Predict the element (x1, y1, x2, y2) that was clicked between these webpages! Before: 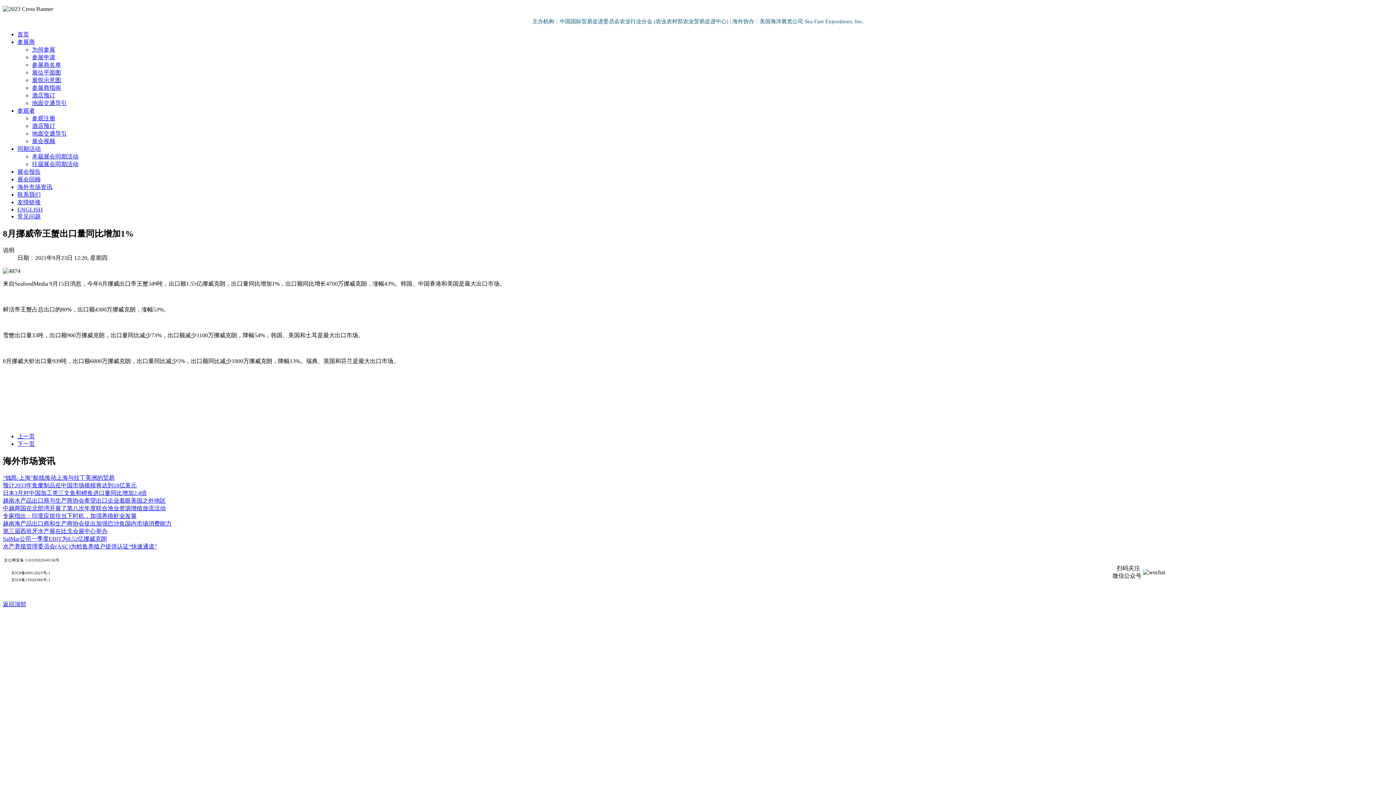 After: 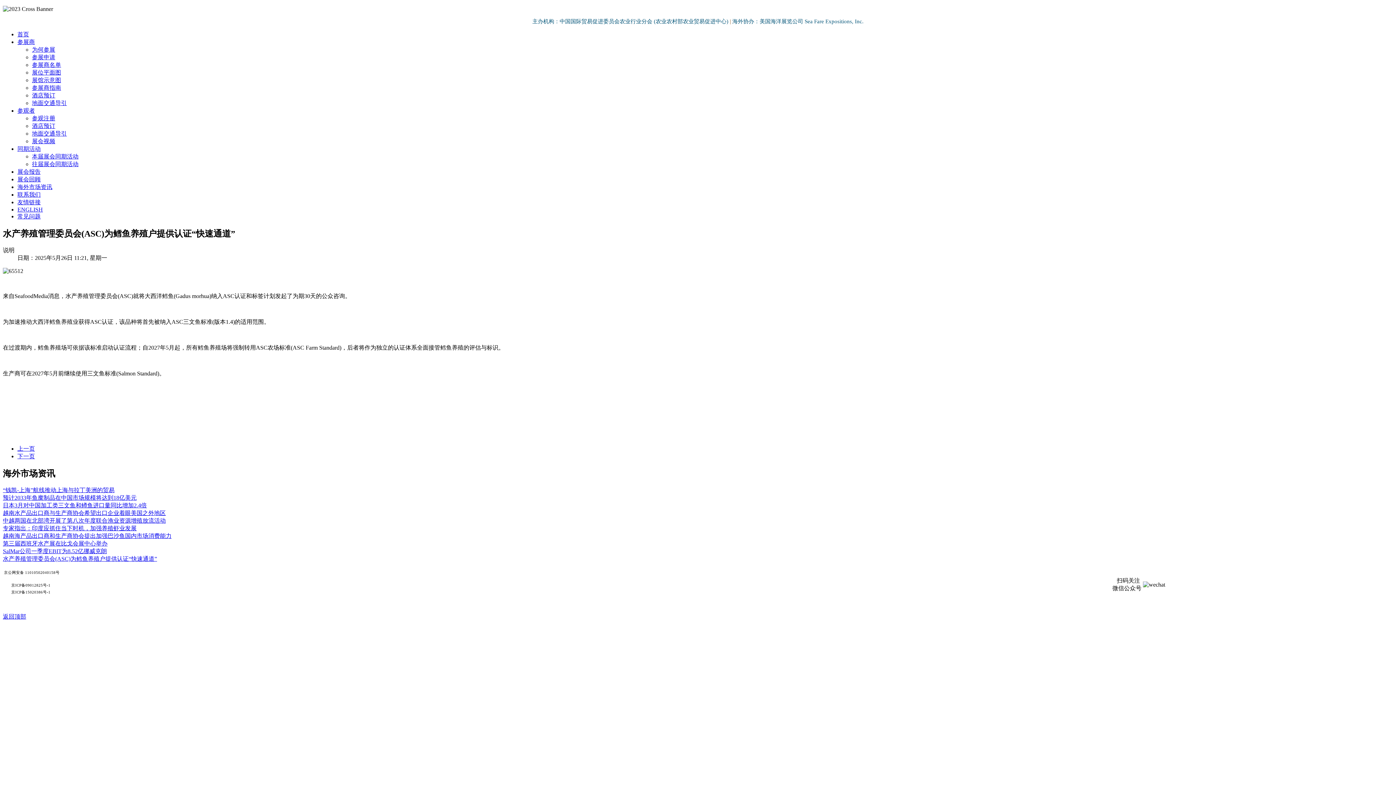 Action: label: 水产养殖管理委员会(ASC)为鳕鱼养殖户提供认证“快速通道” bbox: (2, 543, 157, 549)